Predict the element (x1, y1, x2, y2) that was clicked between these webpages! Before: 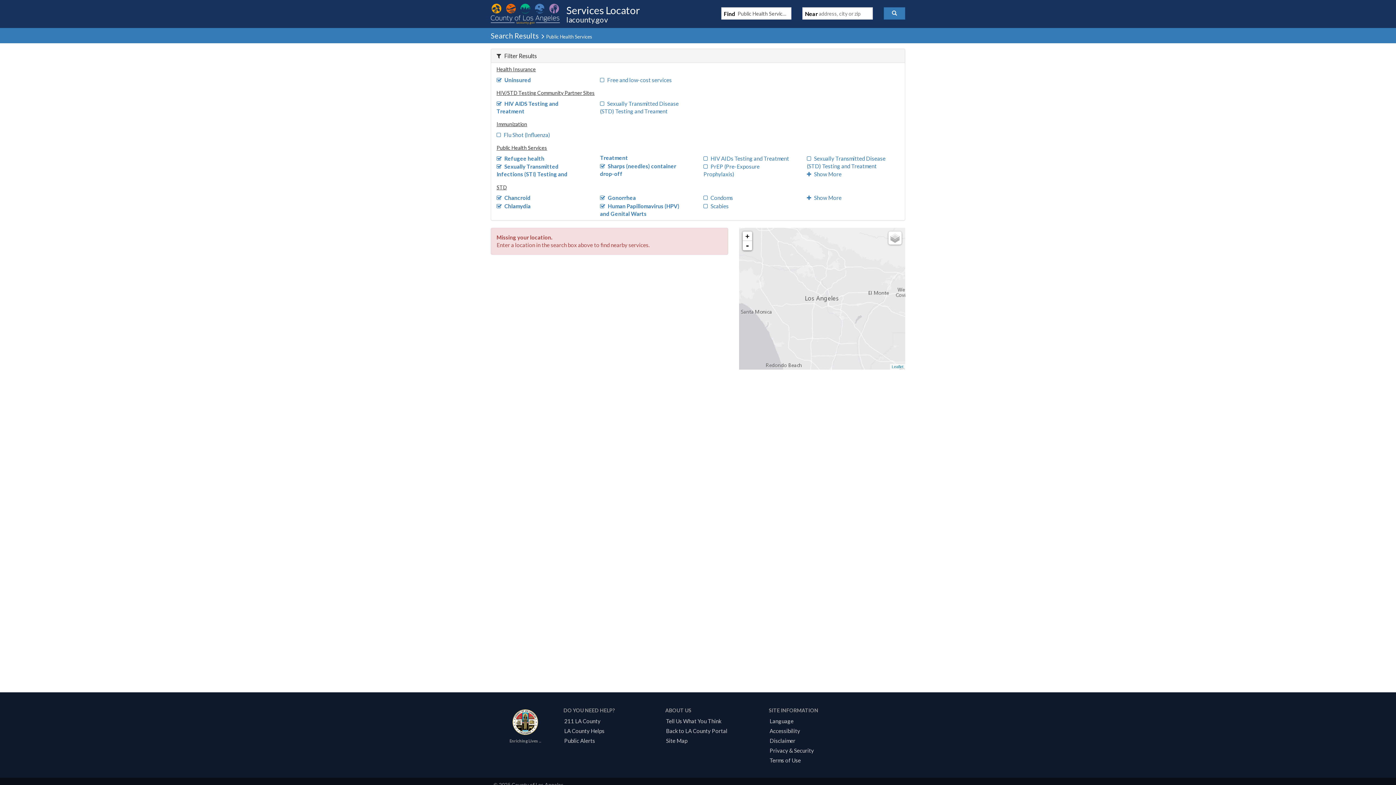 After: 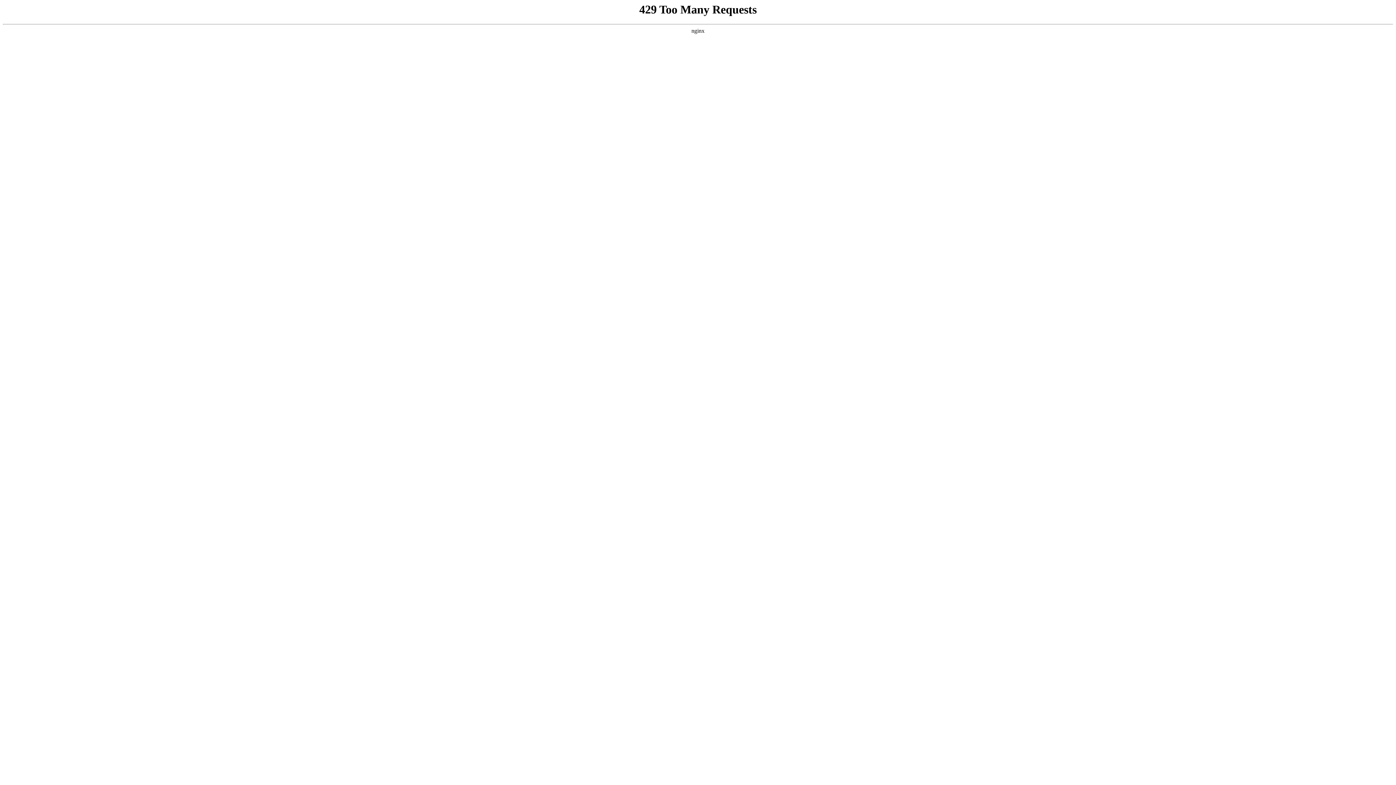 Action: label: Public Alerts bbox: (561, 737, 597, 744)